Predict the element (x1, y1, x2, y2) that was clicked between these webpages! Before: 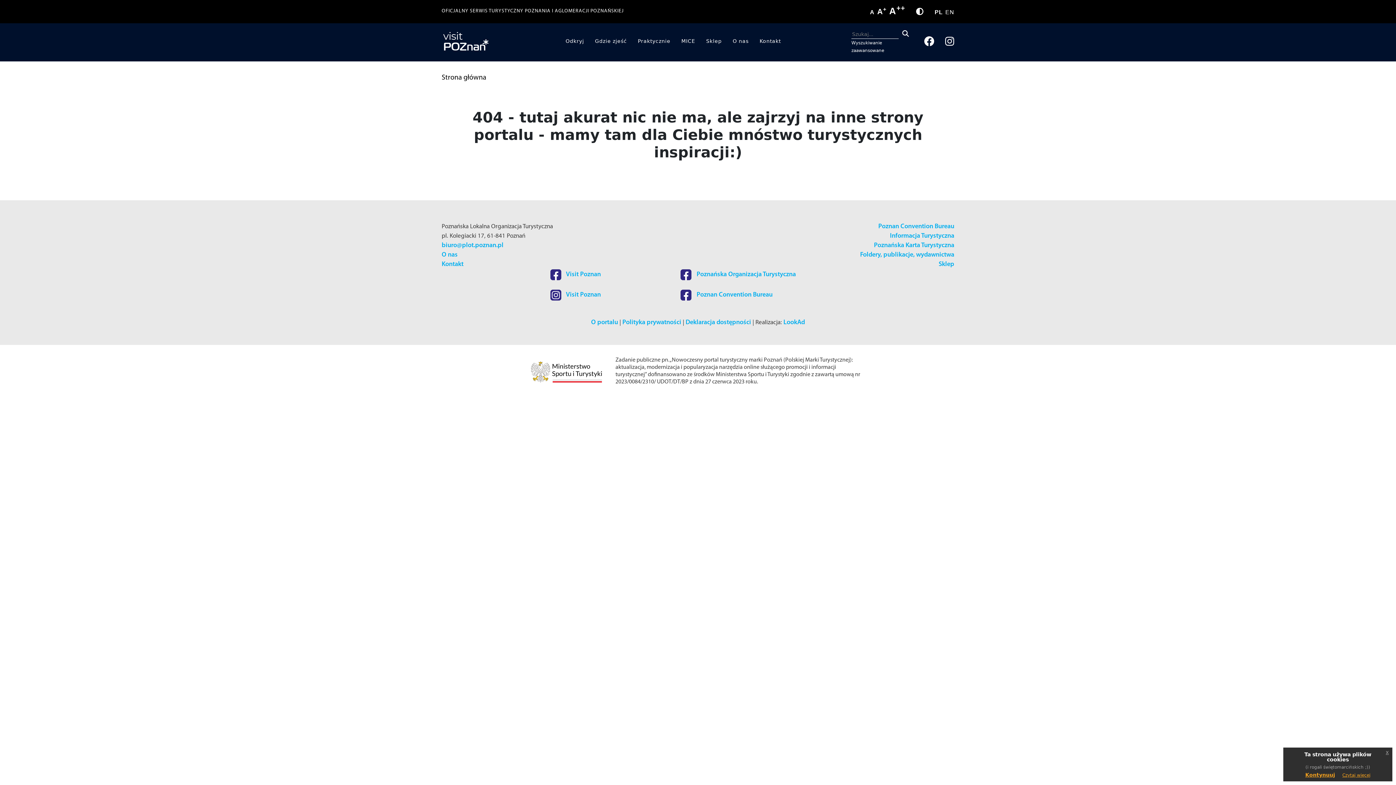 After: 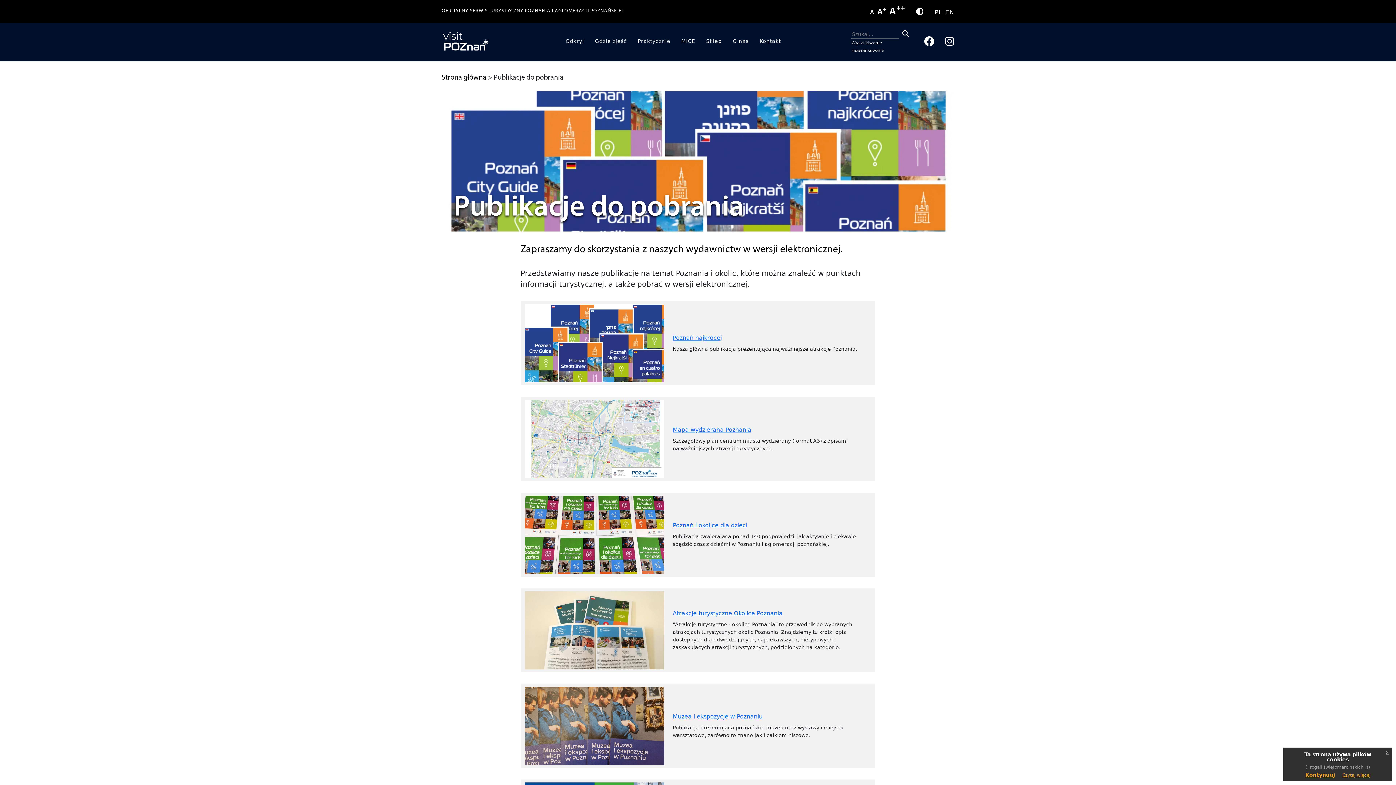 Action: bbox: (860, 251, 954, 258) label: Foldery, publikacje, wydawnictwa